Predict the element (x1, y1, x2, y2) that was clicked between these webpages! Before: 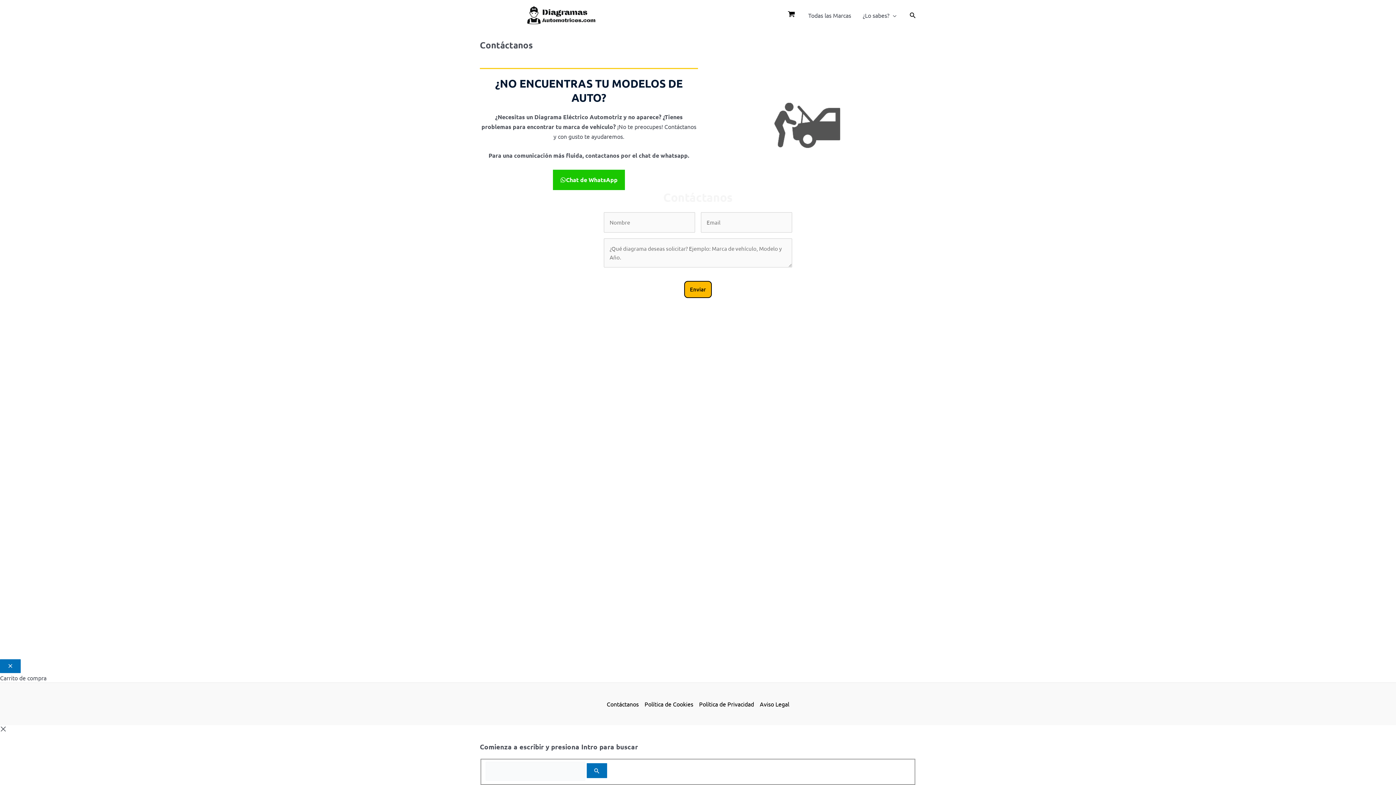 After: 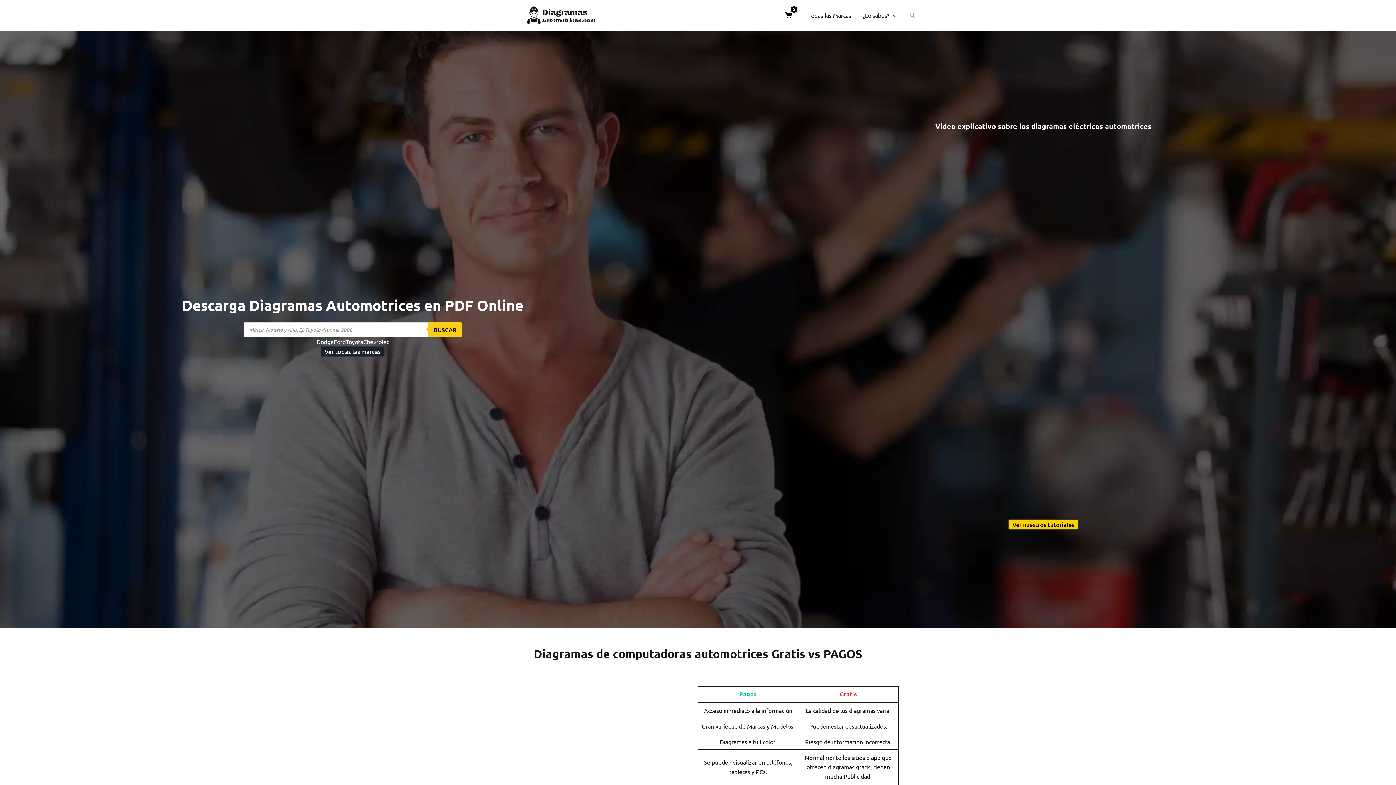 Action: bbox: (523, 10, 603, 17)